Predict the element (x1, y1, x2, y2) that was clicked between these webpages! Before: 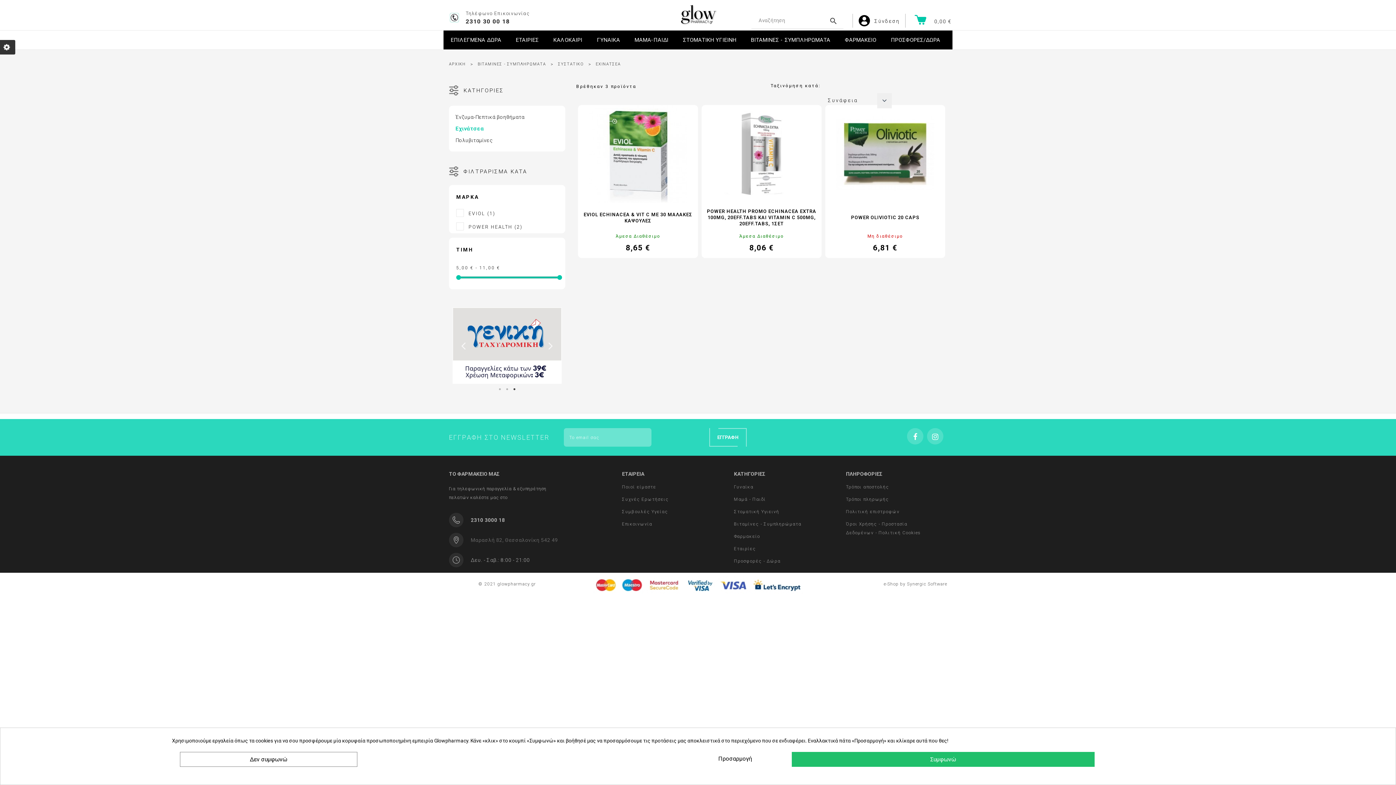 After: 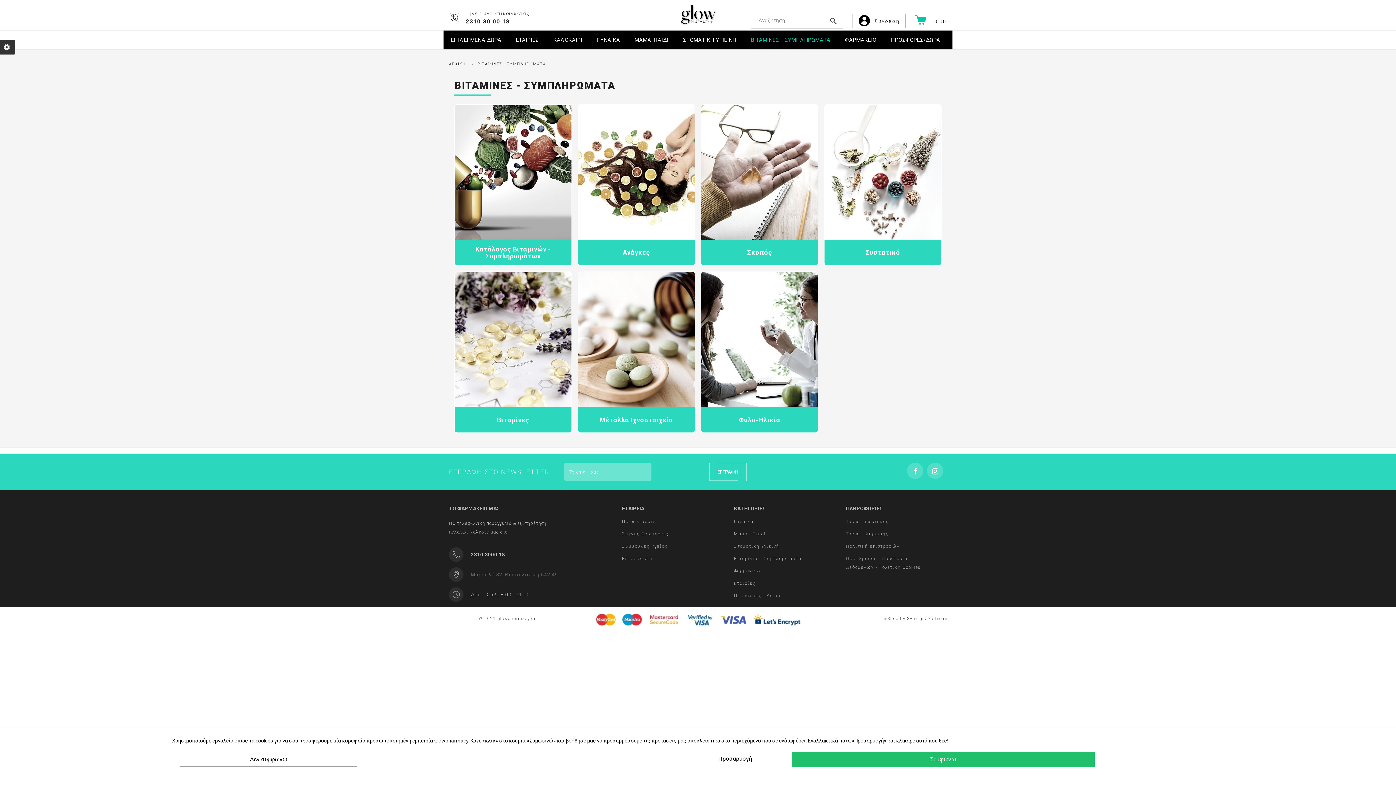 Action: bbox: (477, 61, 546, 66) label: ΒΙΤΑΜΙΝΕΣ - ΣΥΜΠΛΗΡΩΜΑΤΑ